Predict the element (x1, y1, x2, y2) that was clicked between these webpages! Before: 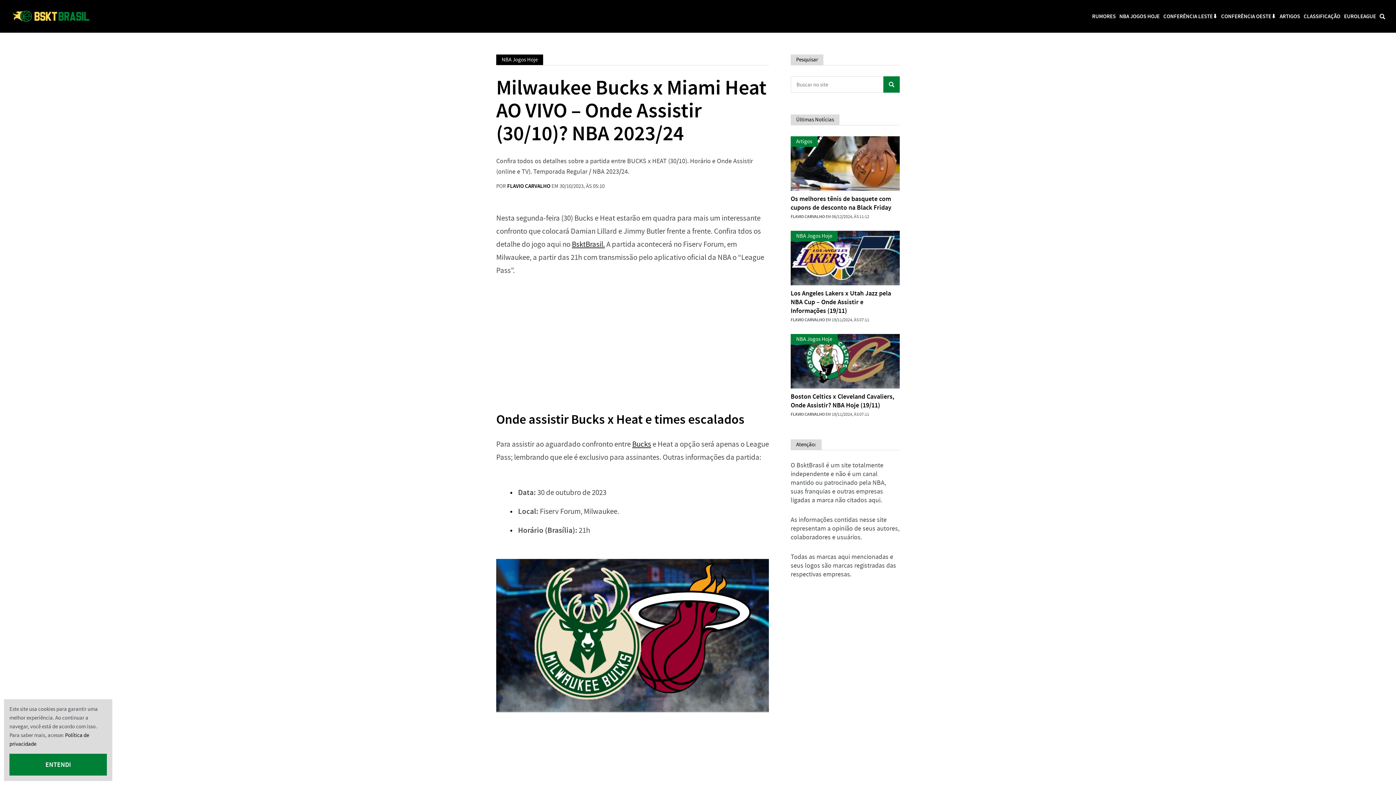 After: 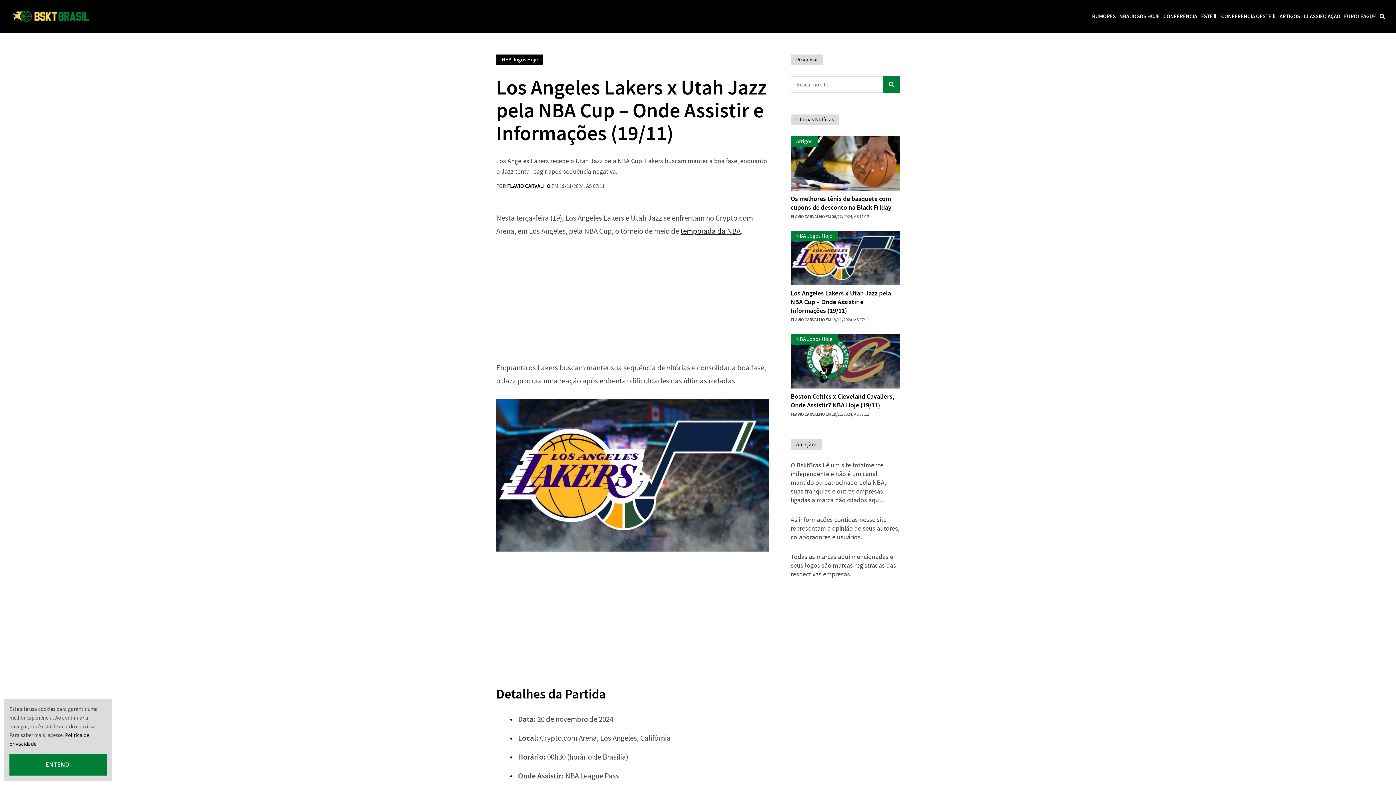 Action: bbox: (790, 230, 900, 285)